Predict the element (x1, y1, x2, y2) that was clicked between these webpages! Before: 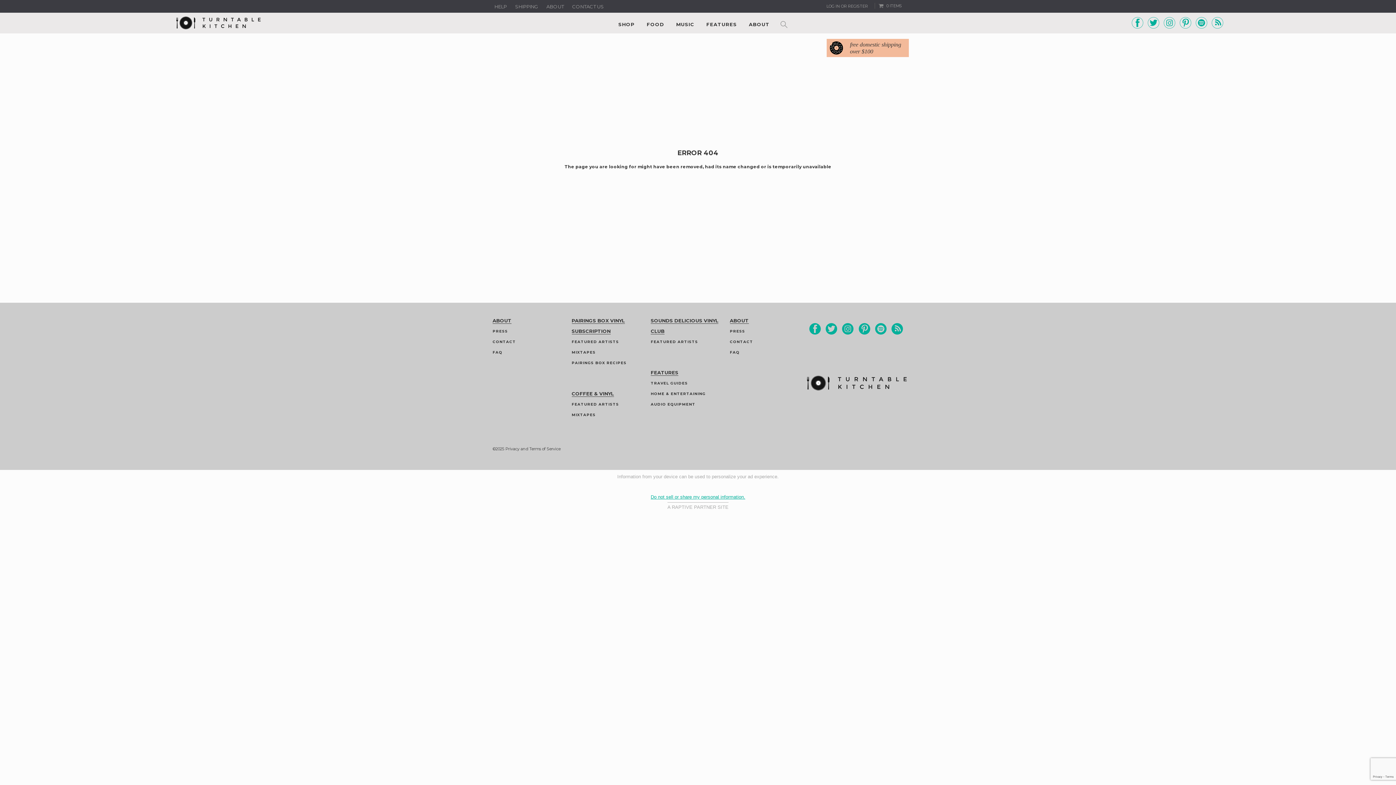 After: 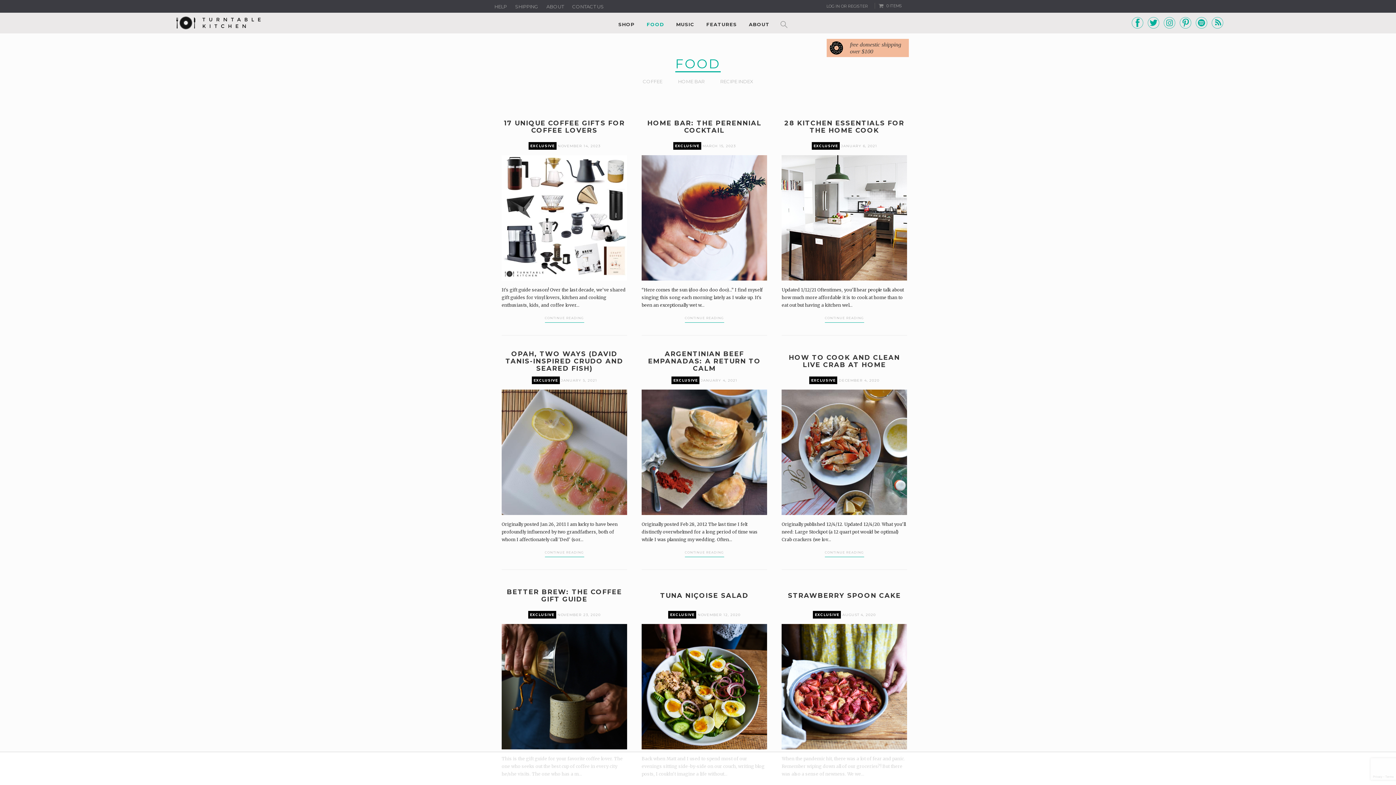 Action: label: FOOD bbox: (641, 15, 669, 30)